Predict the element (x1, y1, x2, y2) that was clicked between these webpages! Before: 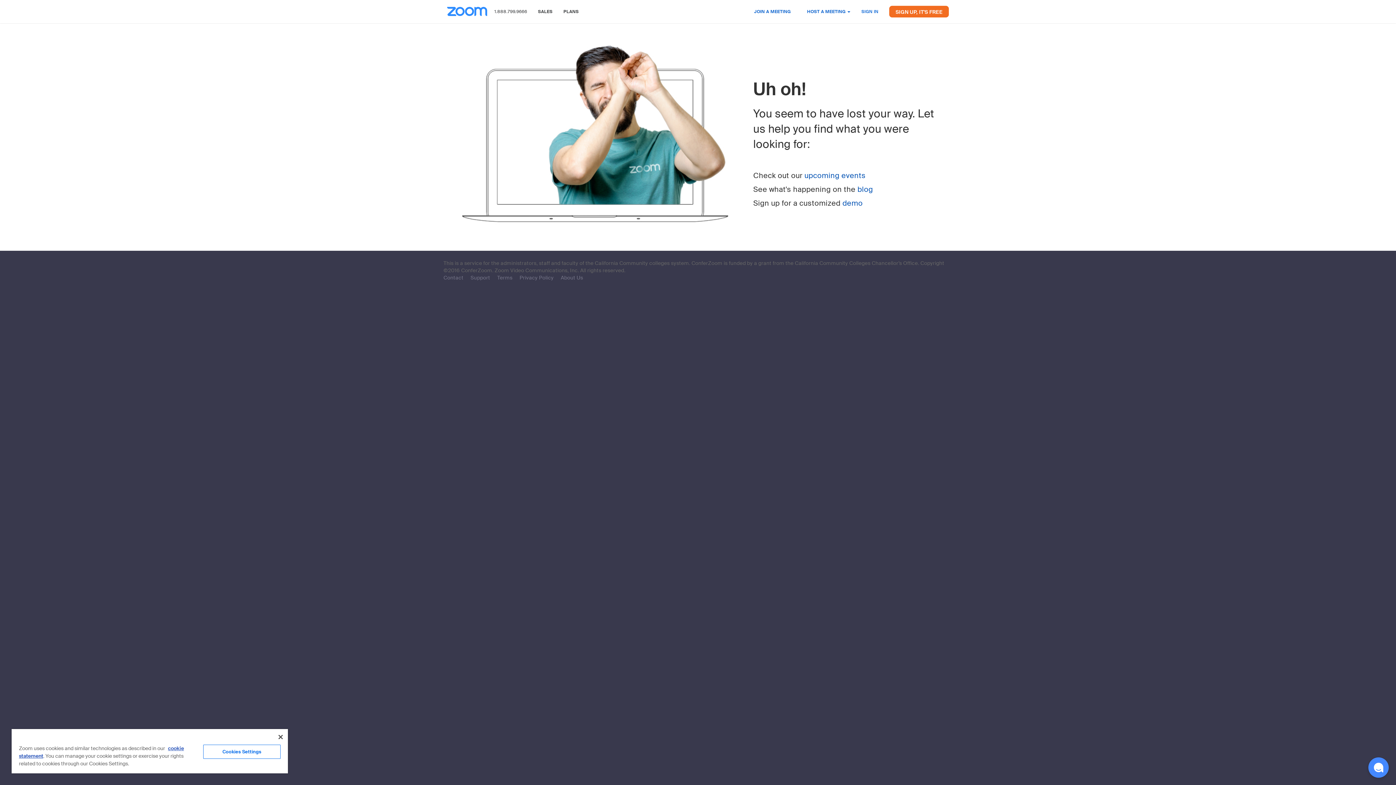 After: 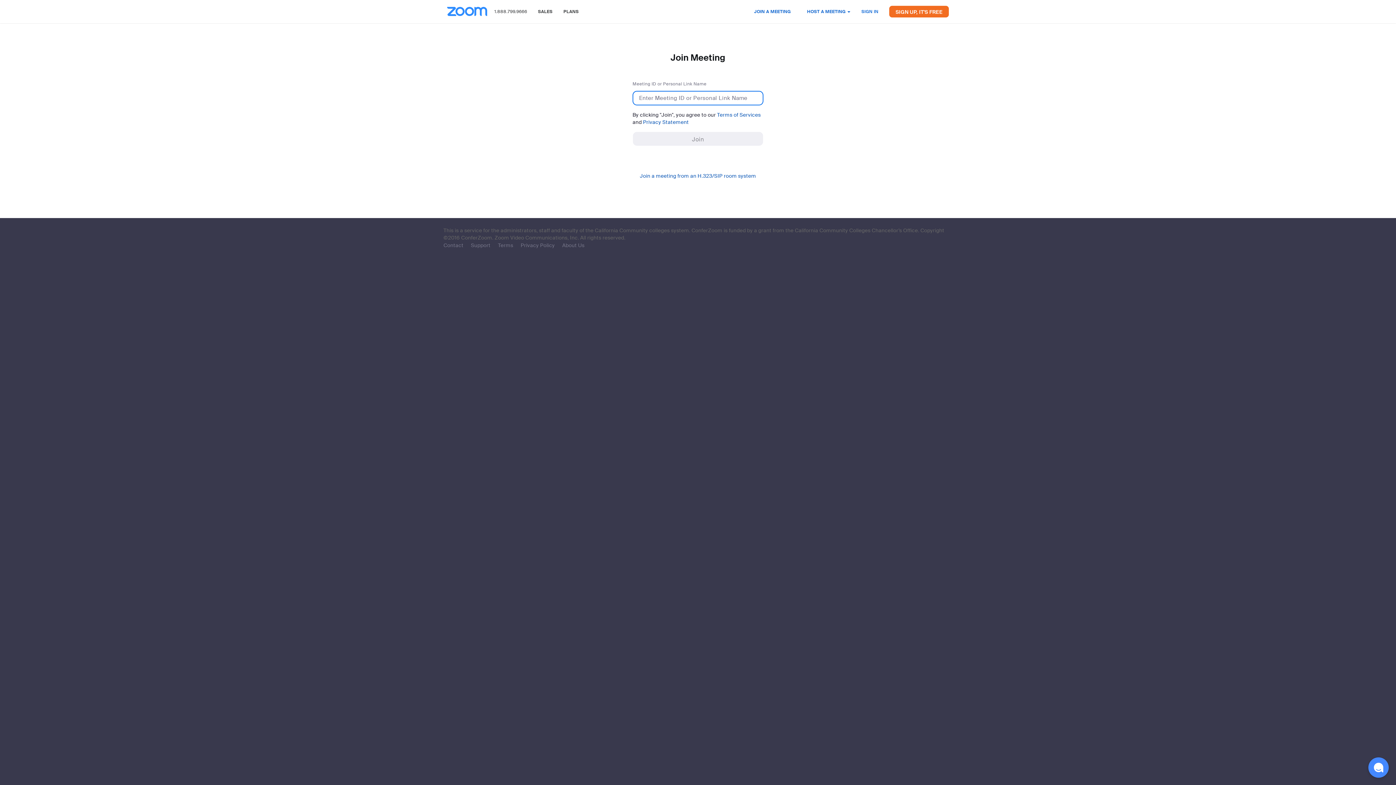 Action: label: JOIN A MEETING bbox: (748, 0, 796, 23)